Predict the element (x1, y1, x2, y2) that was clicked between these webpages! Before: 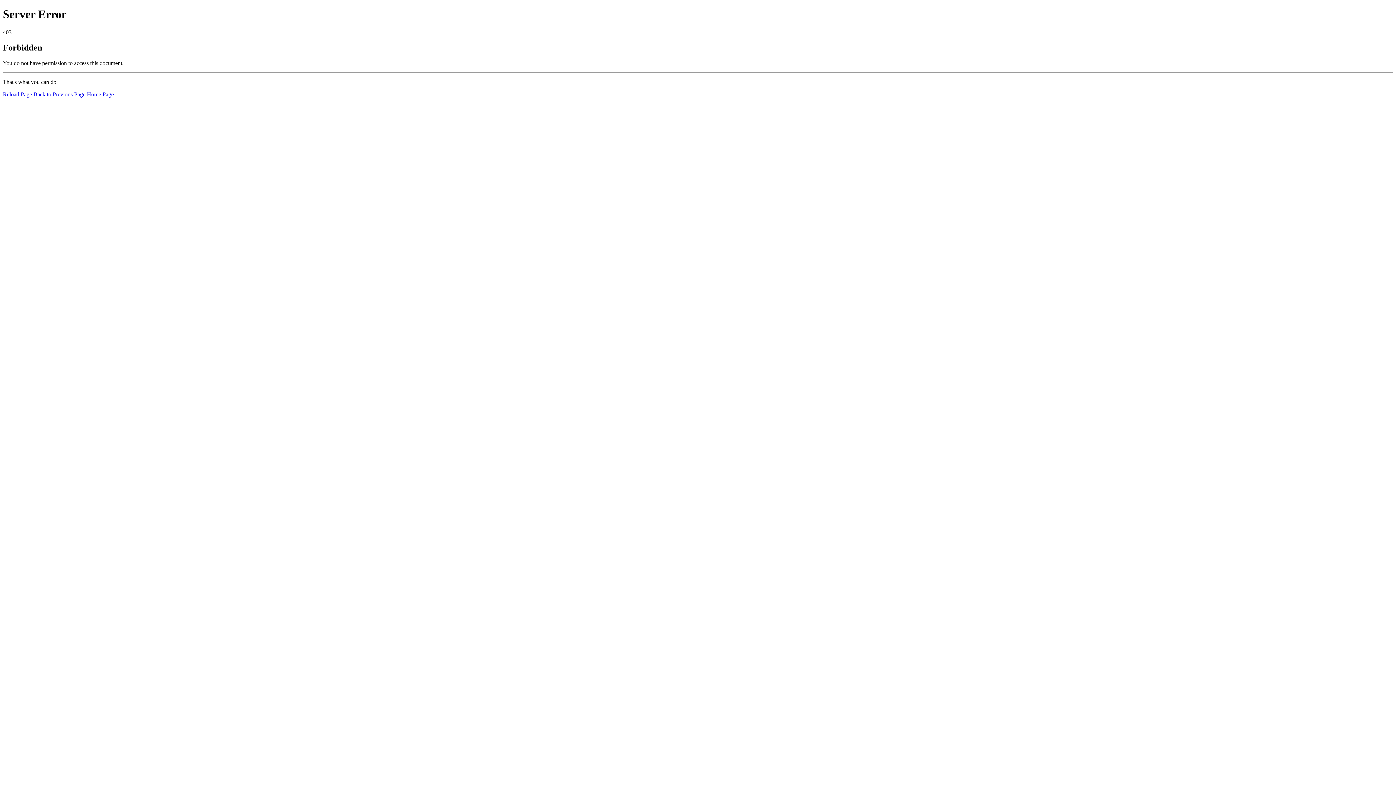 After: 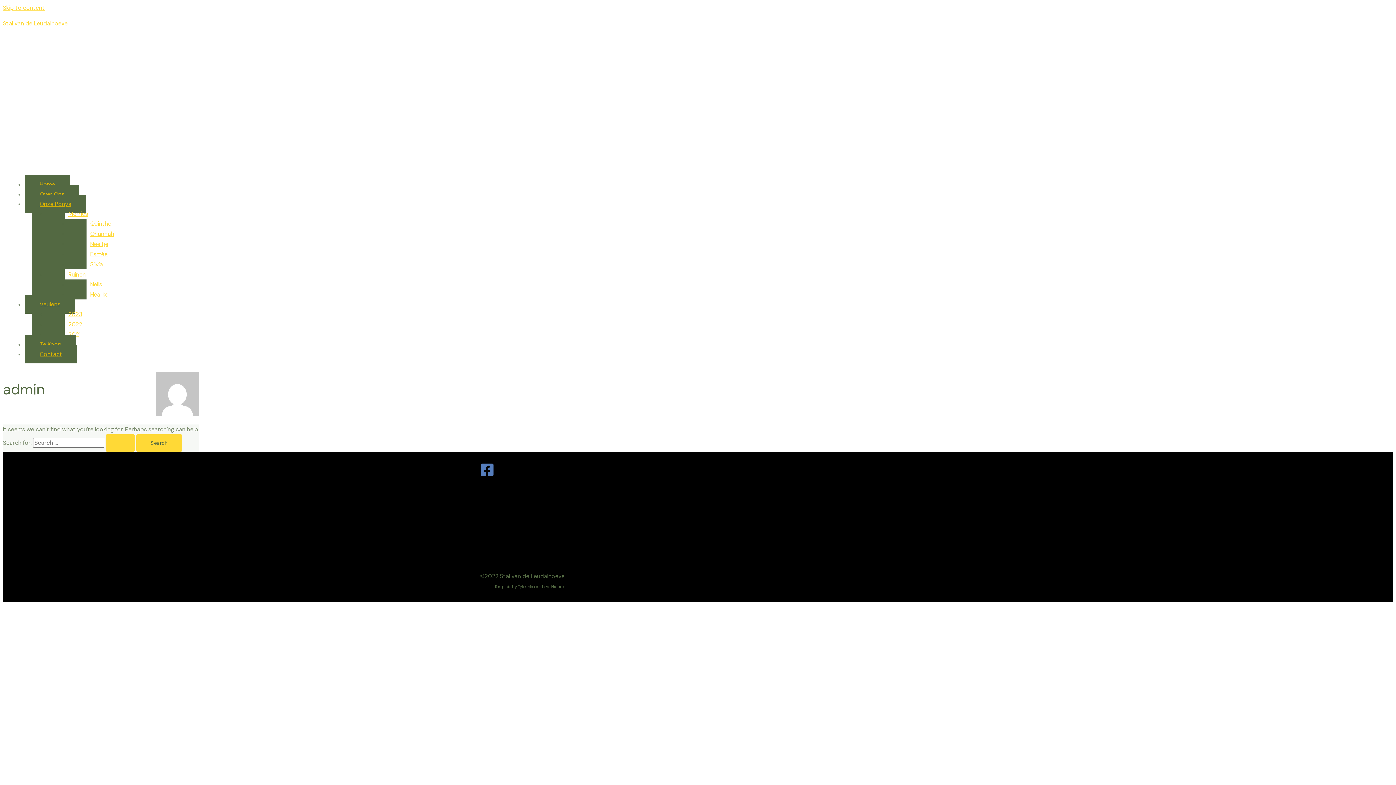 Action: label: Reload Page bbox: (2, 91, 32, 97)